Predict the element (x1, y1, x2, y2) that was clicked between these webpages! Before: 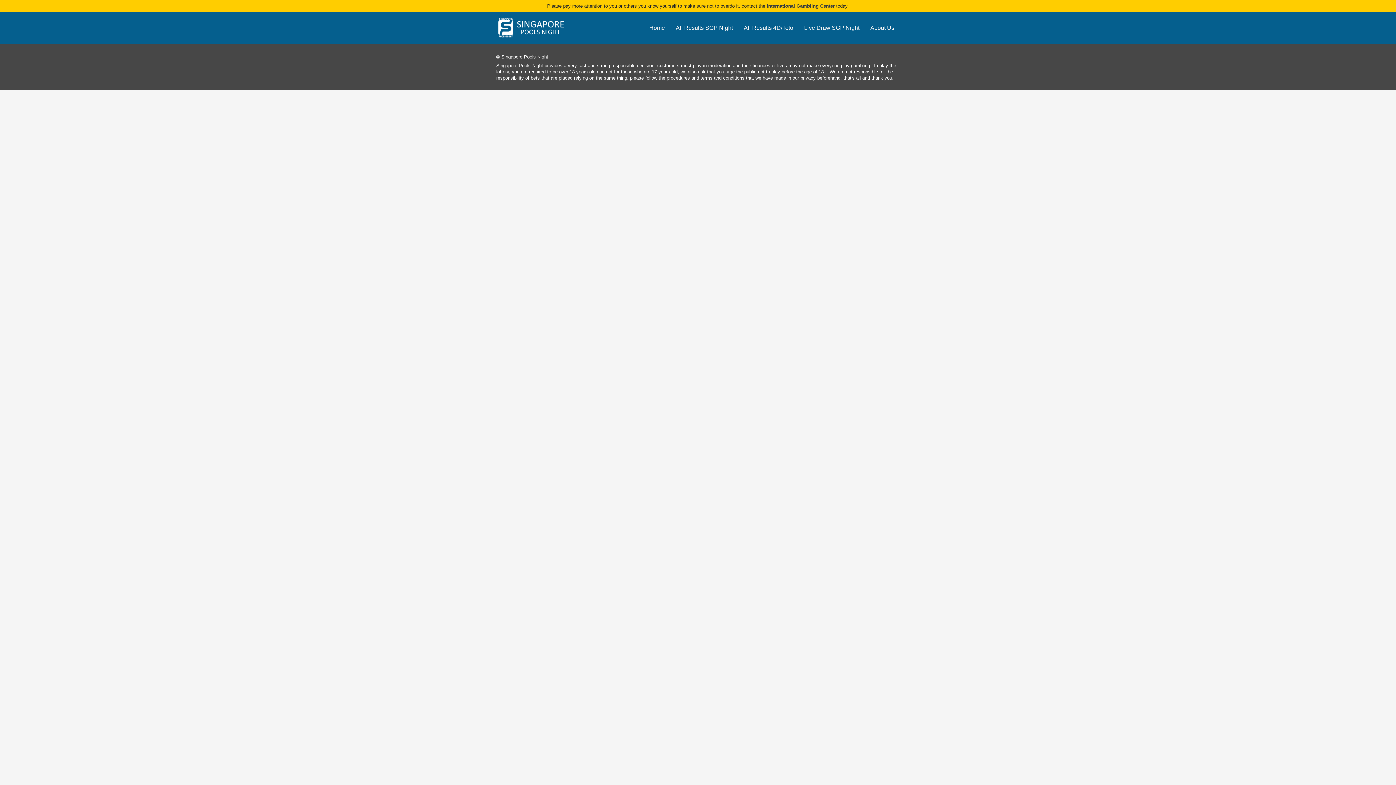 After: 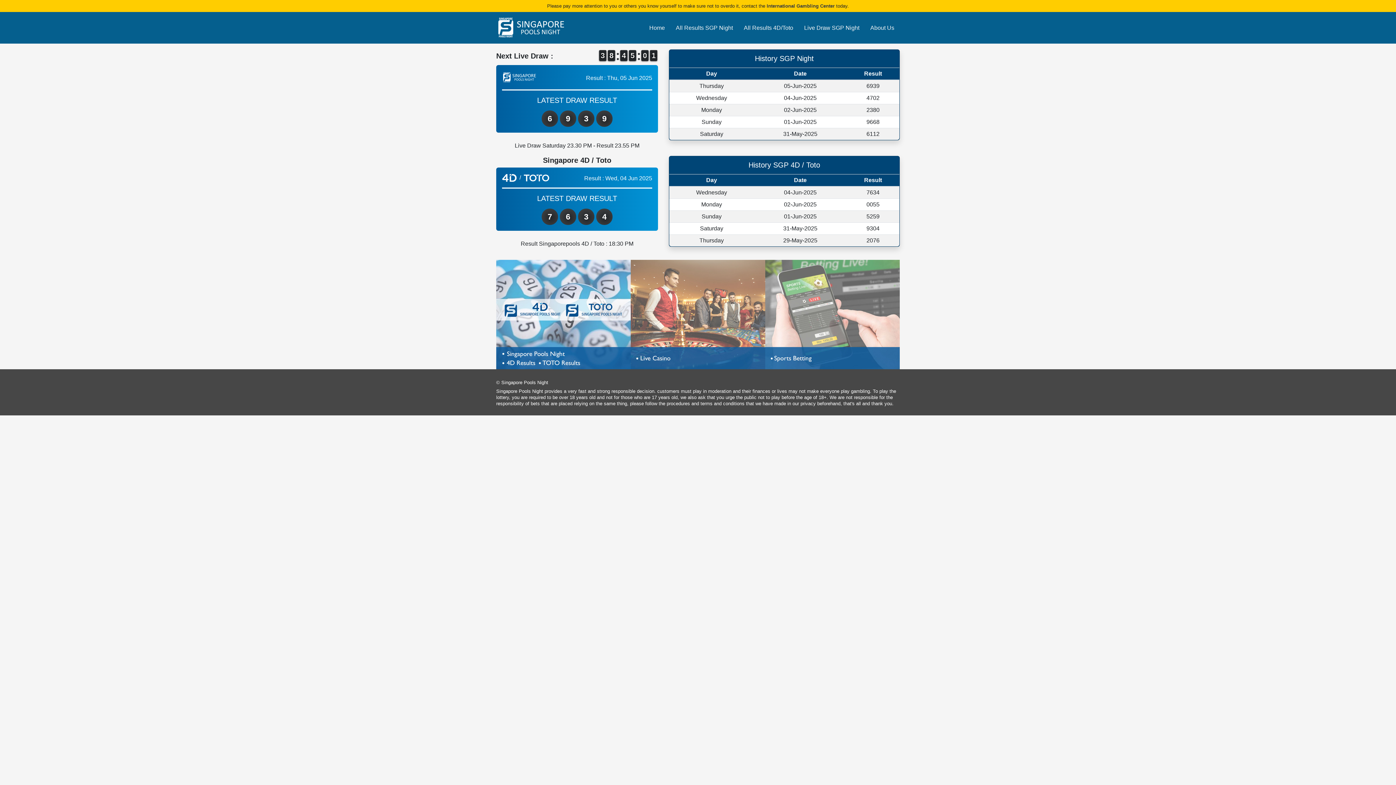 Action: bbox: (496, 24, 569, 30)